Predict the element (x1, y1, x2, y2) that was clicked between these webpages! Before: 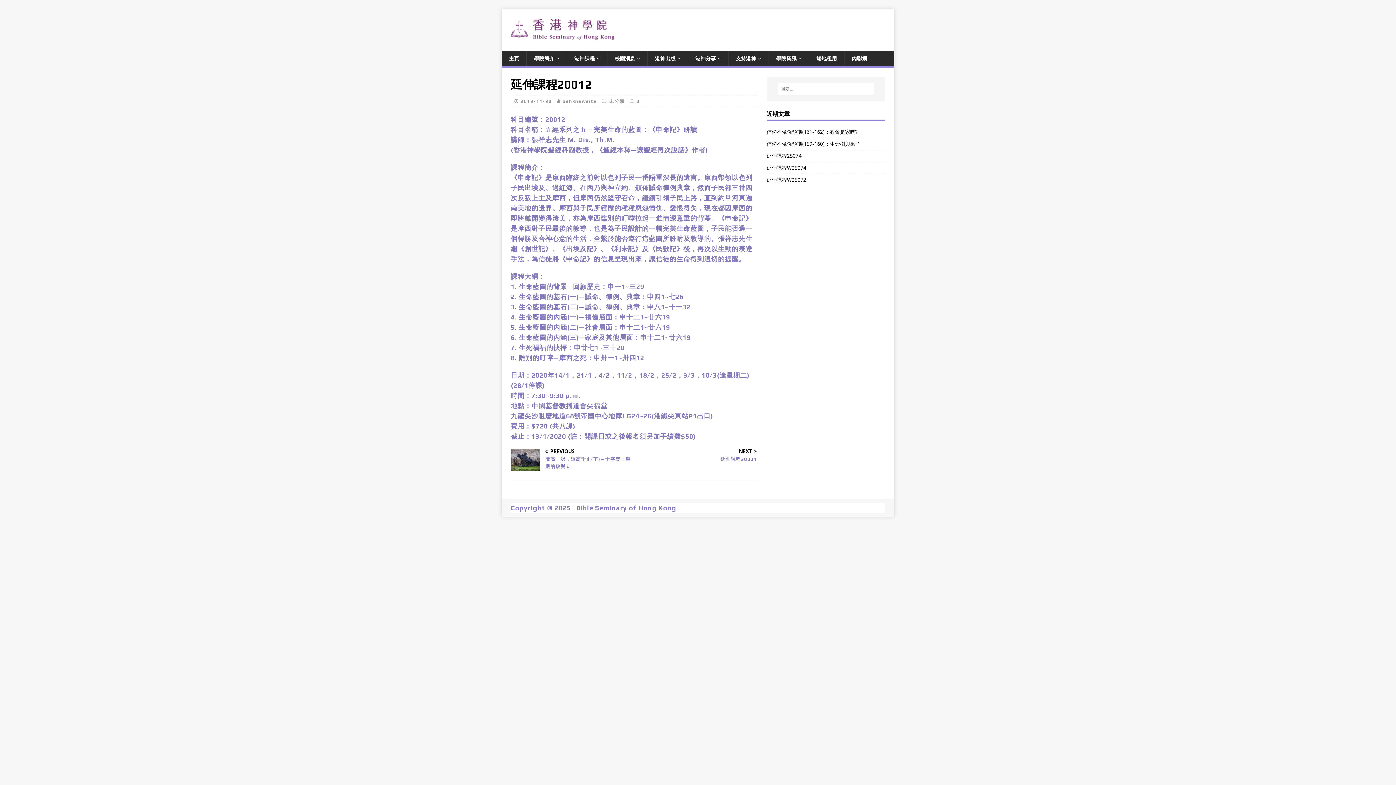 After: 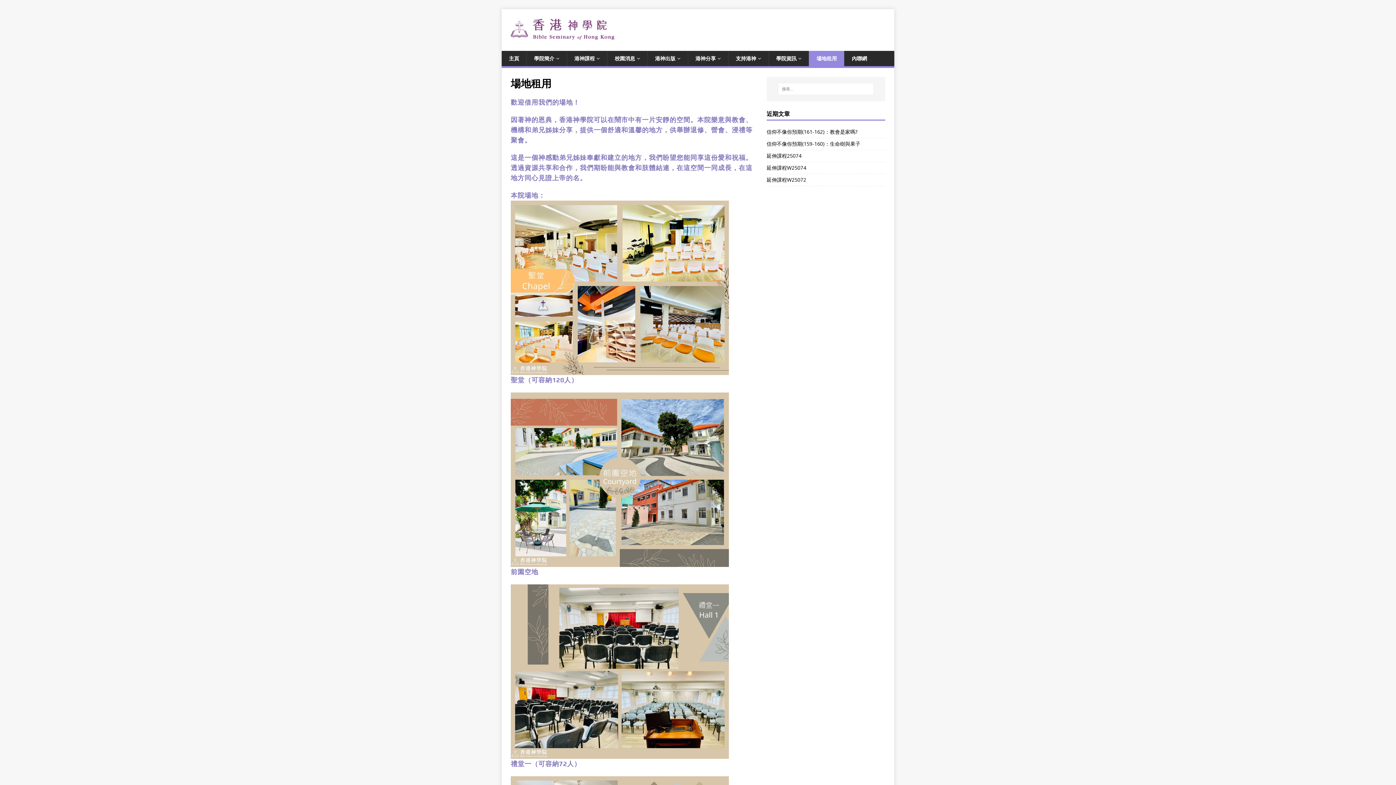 Action: bbox: (809, 50, 844, 66) label: 場地租用